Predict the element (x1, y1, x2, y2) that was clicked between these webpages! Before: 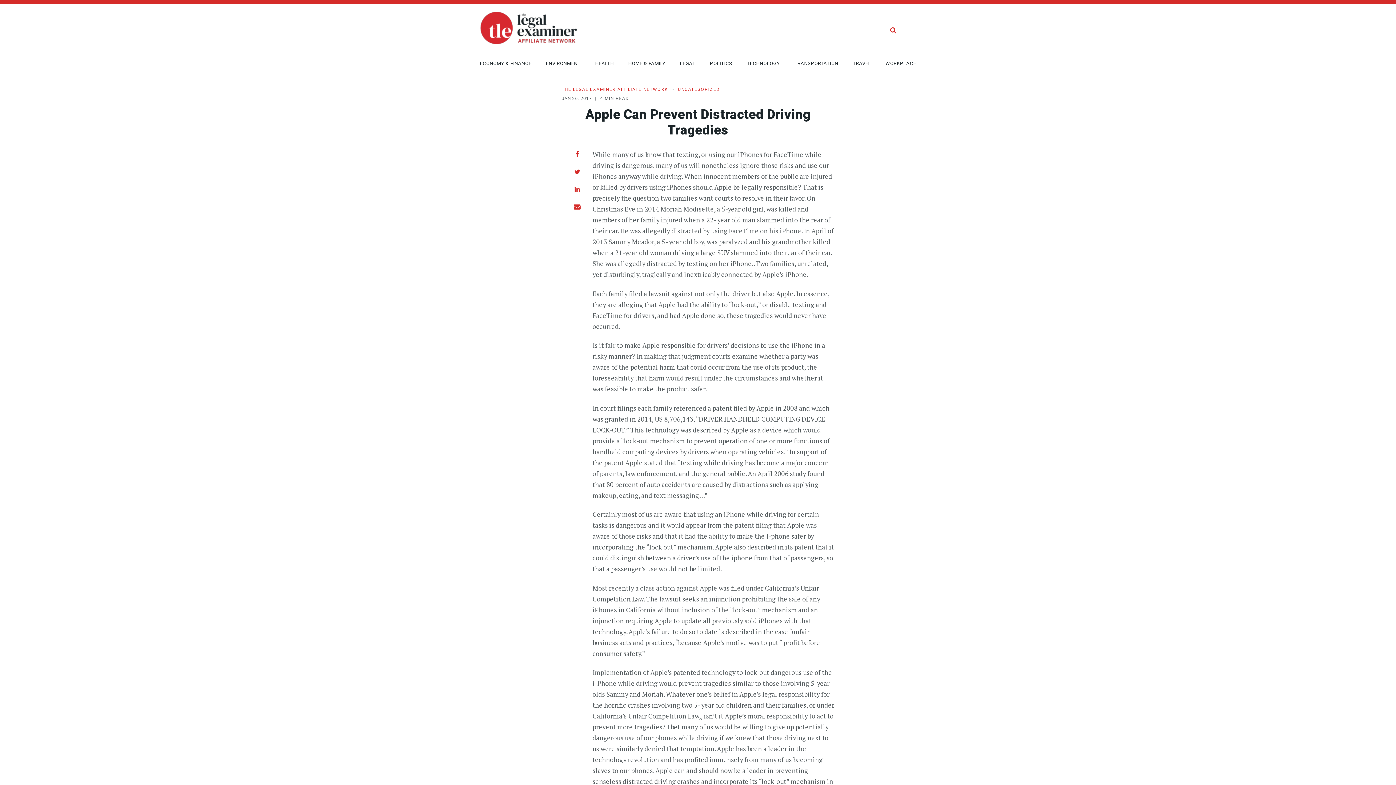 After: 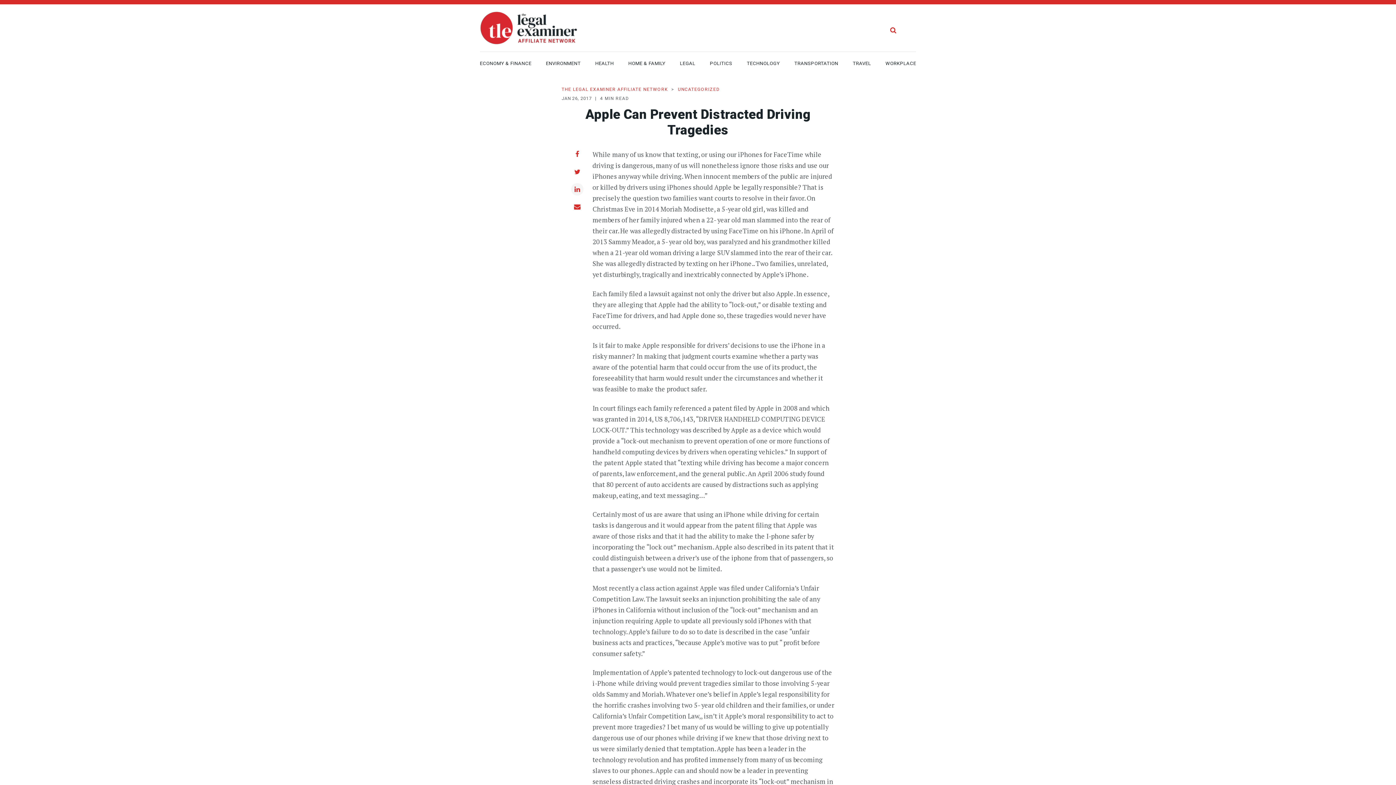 Action: bbox: (574, 186, 580, 192) label: Share story on LinkedIn